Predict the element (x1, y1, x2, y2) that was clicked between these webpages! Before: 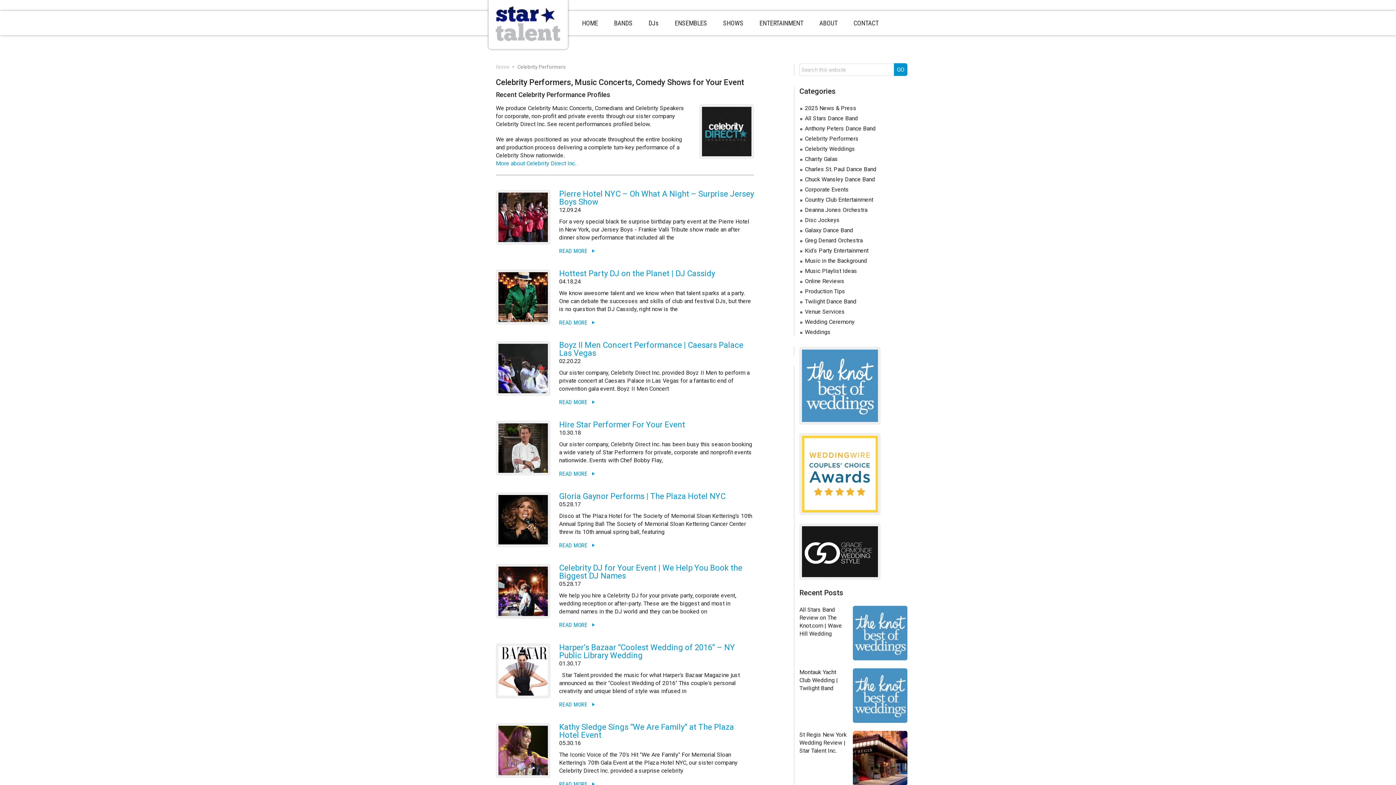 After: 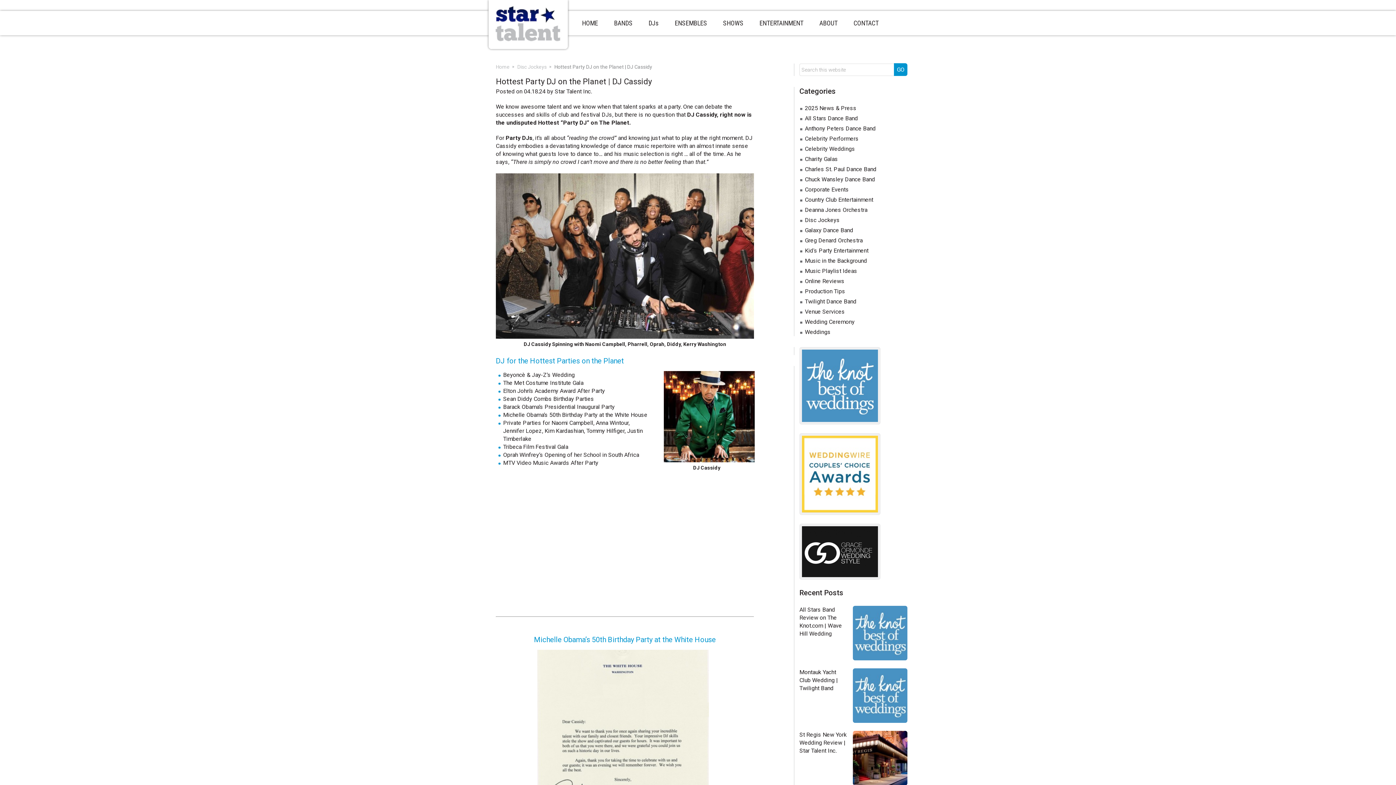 Action: label: Hottest Party DJ on the Planet | DJ Cassidy bbox: (559, 269, 715, 278)